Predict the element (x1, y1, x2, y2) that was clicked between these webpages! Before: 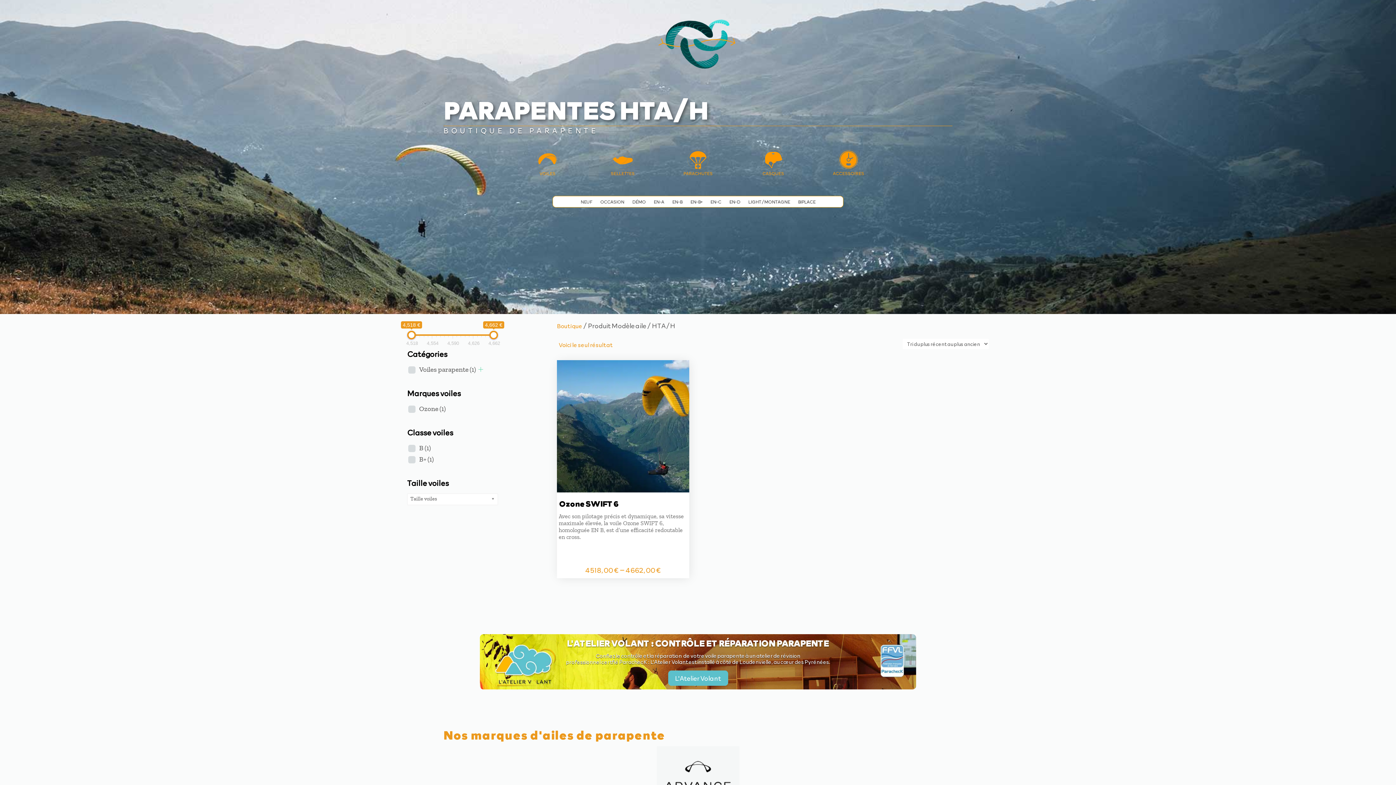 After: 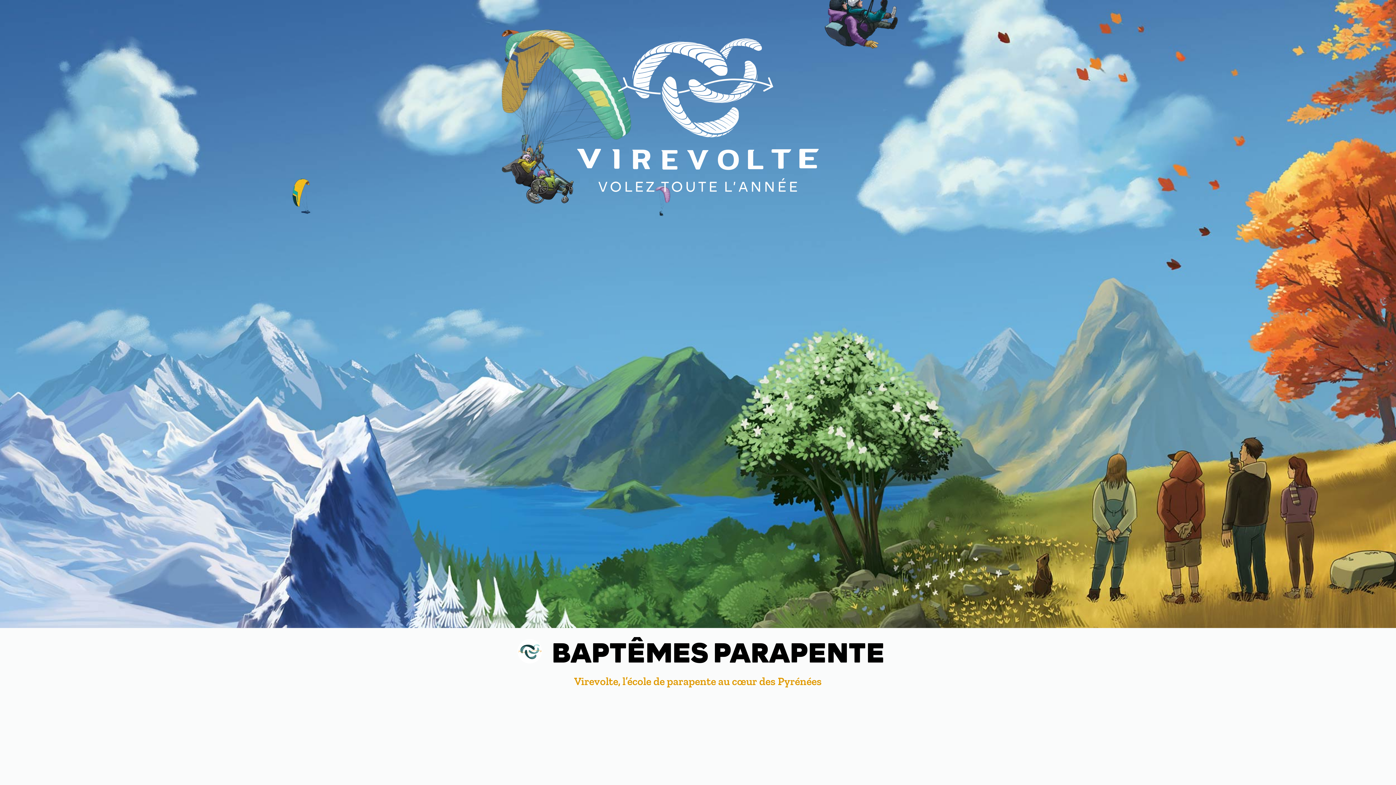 Action: bbox: (638, 77, 758, 84)